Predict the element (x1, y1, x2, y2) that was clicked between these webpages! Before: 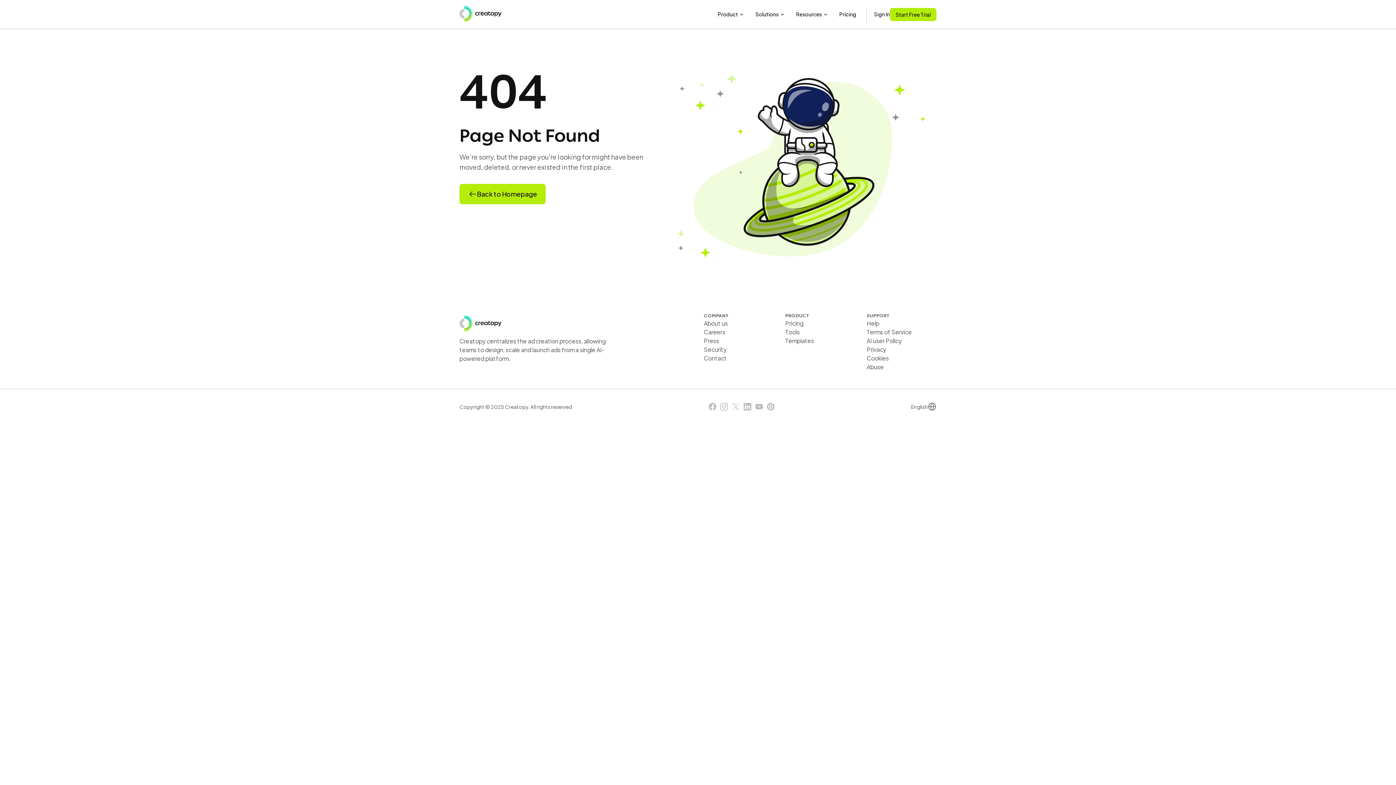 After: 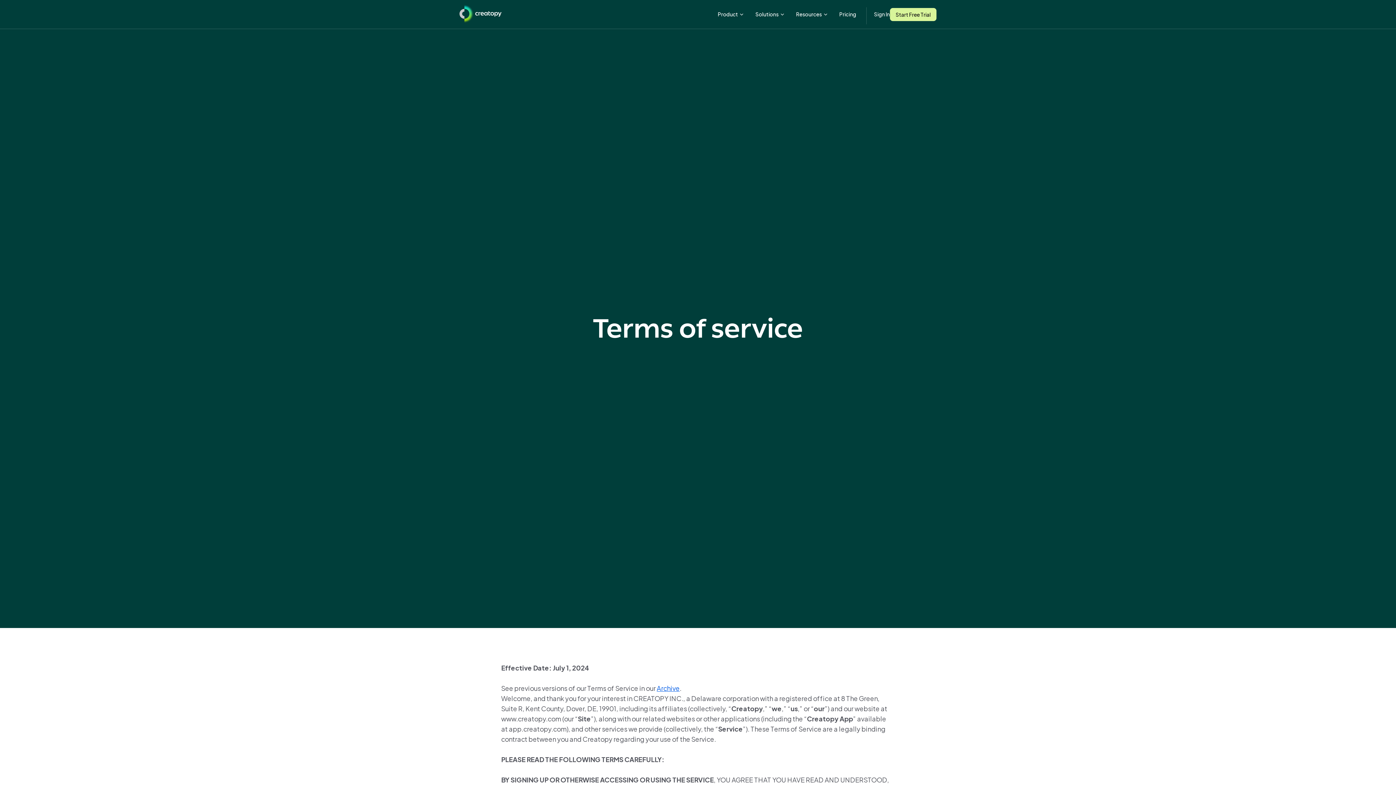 Action: label: Terms of Service bbox: (866, 328, 936, 336)